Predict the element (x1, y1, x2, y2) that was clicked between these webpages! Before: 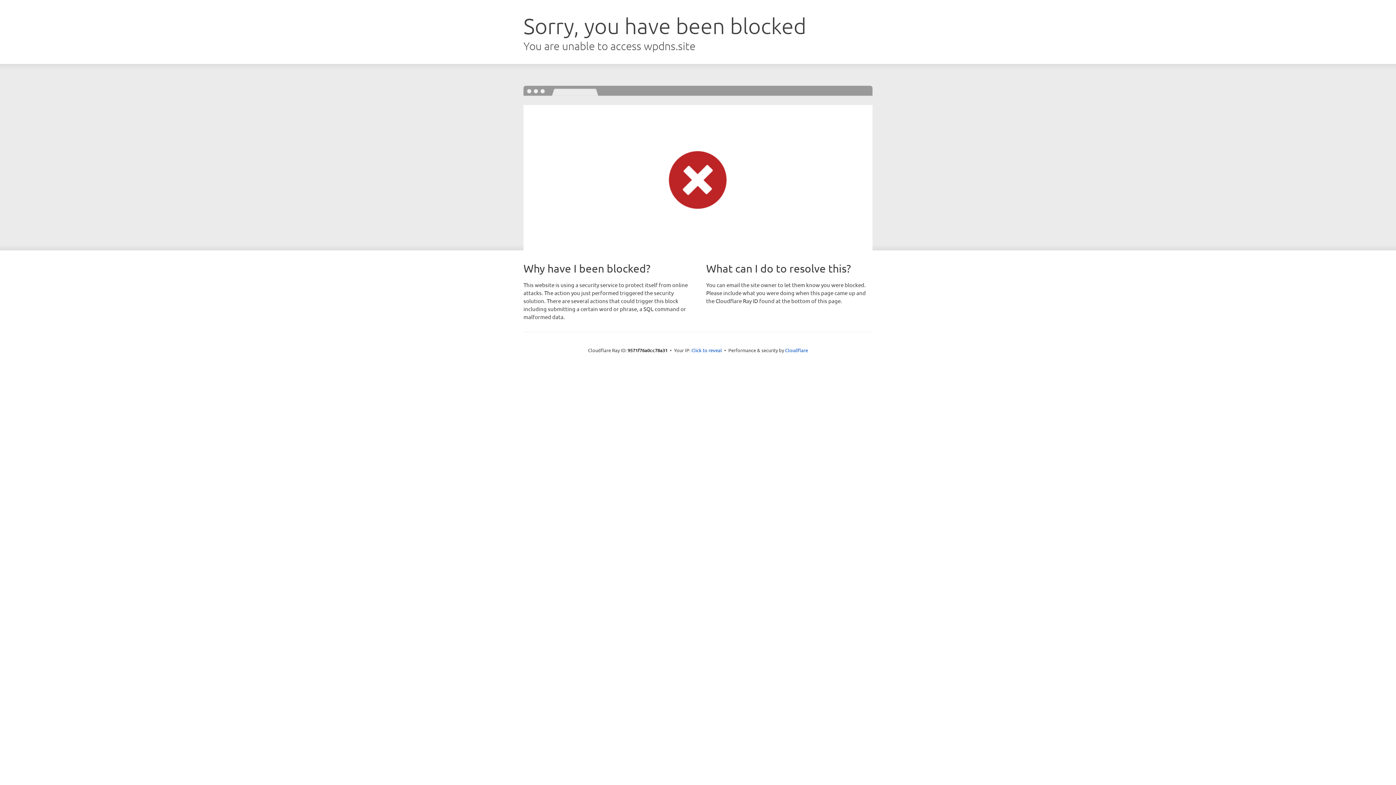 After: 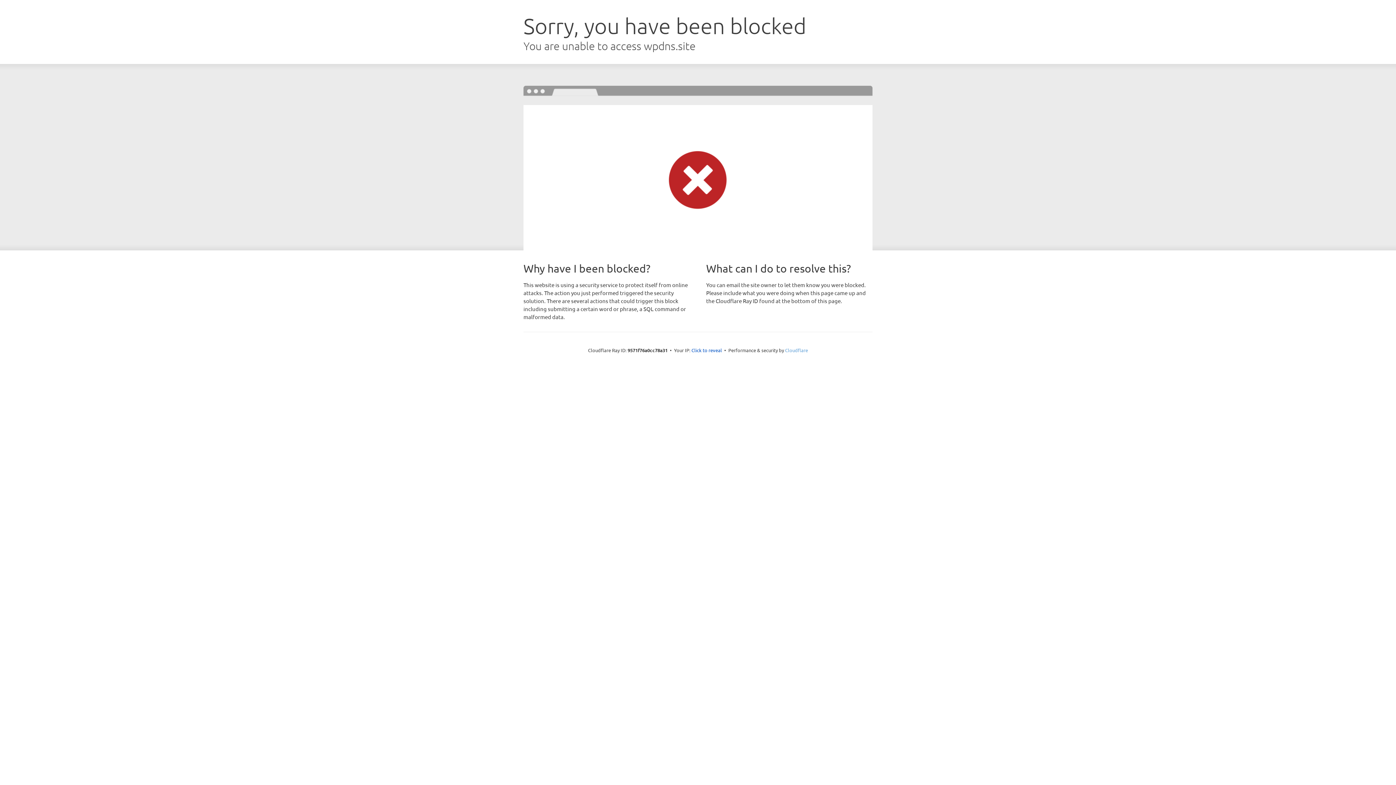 Action: bbox: (785, 347, 808, 353) label: Cloudflare